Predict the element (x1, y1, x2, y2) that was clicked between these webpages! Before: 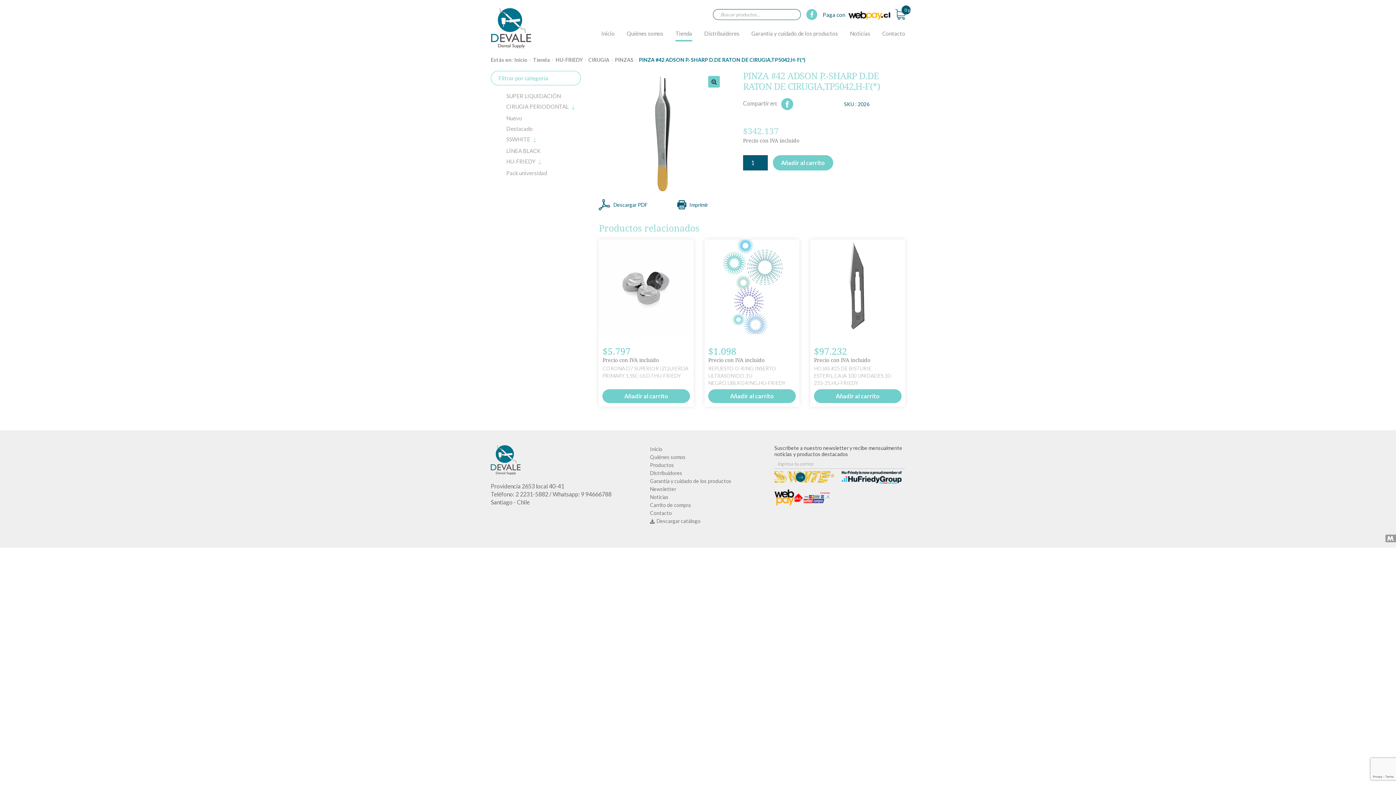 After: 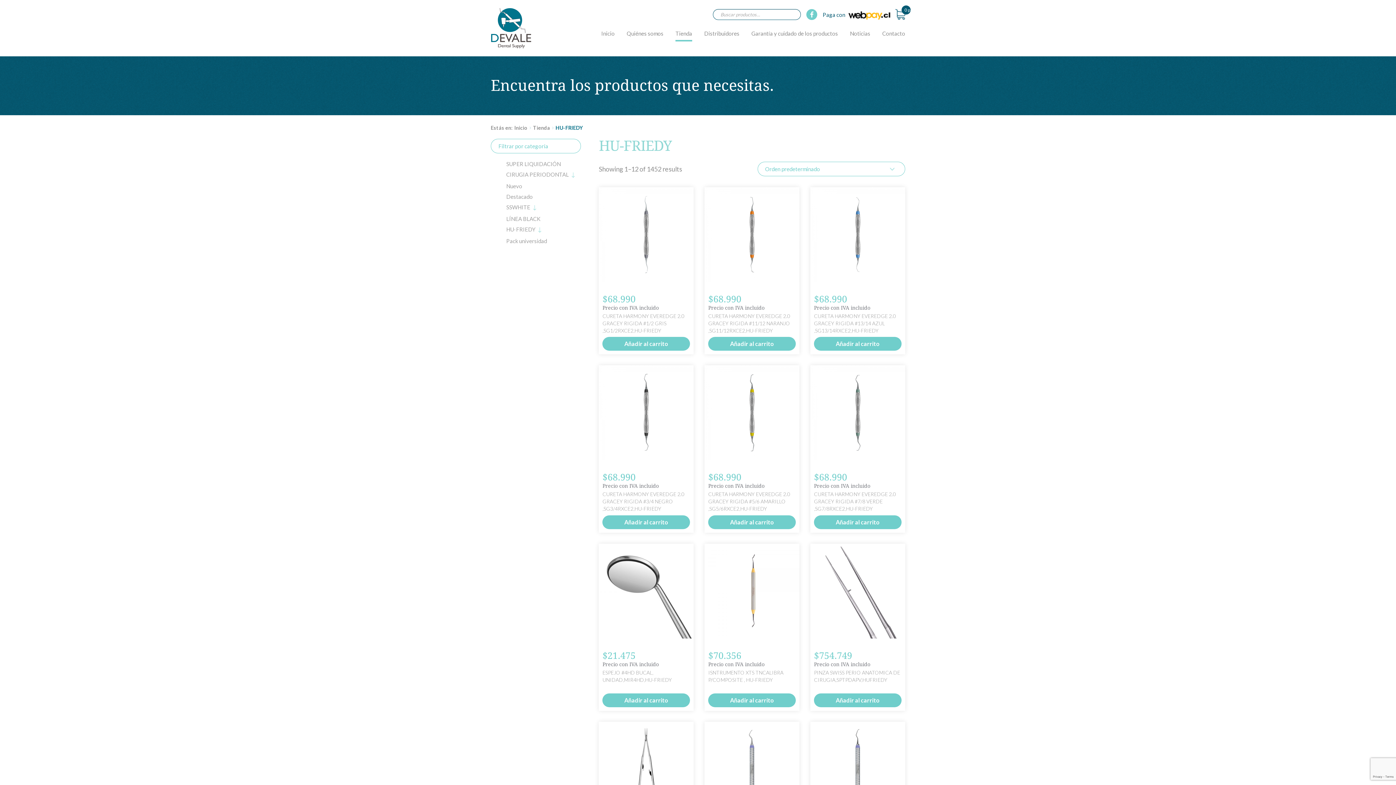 Action: bbox: (555, 56, 583, 62) label: HU-FRIEDY